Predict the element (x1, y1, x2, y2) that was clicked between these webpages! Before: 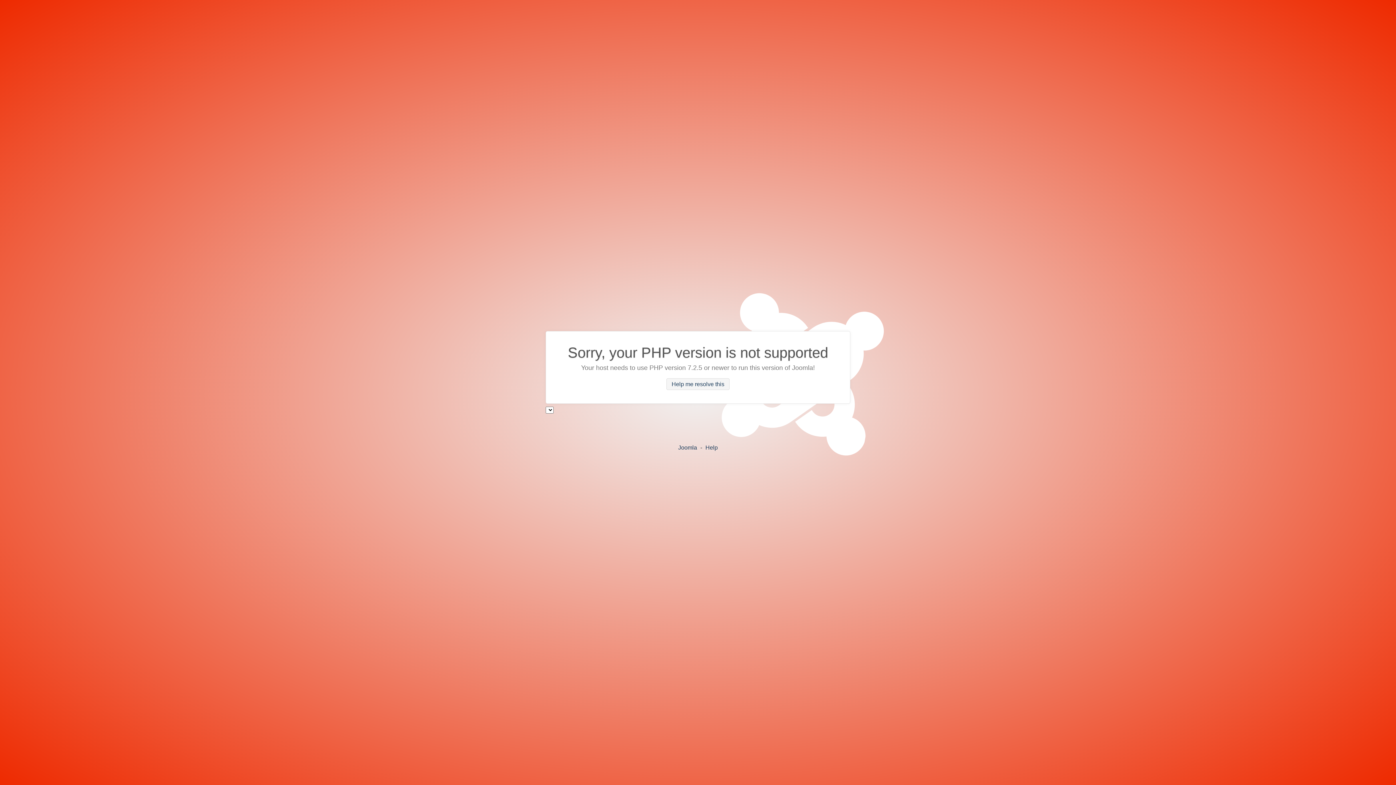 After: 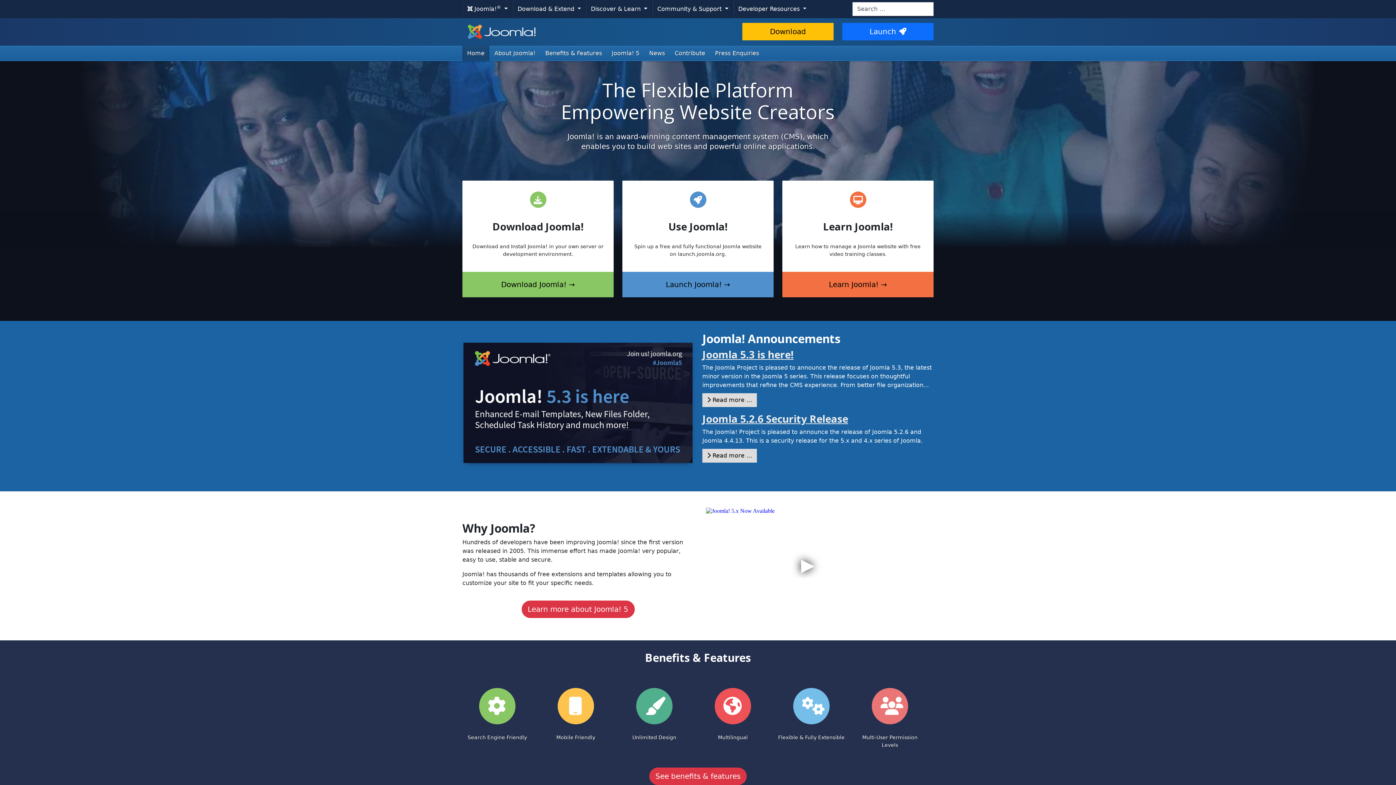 Action: bbox: (678, 444, 697, 450) label: Joomla